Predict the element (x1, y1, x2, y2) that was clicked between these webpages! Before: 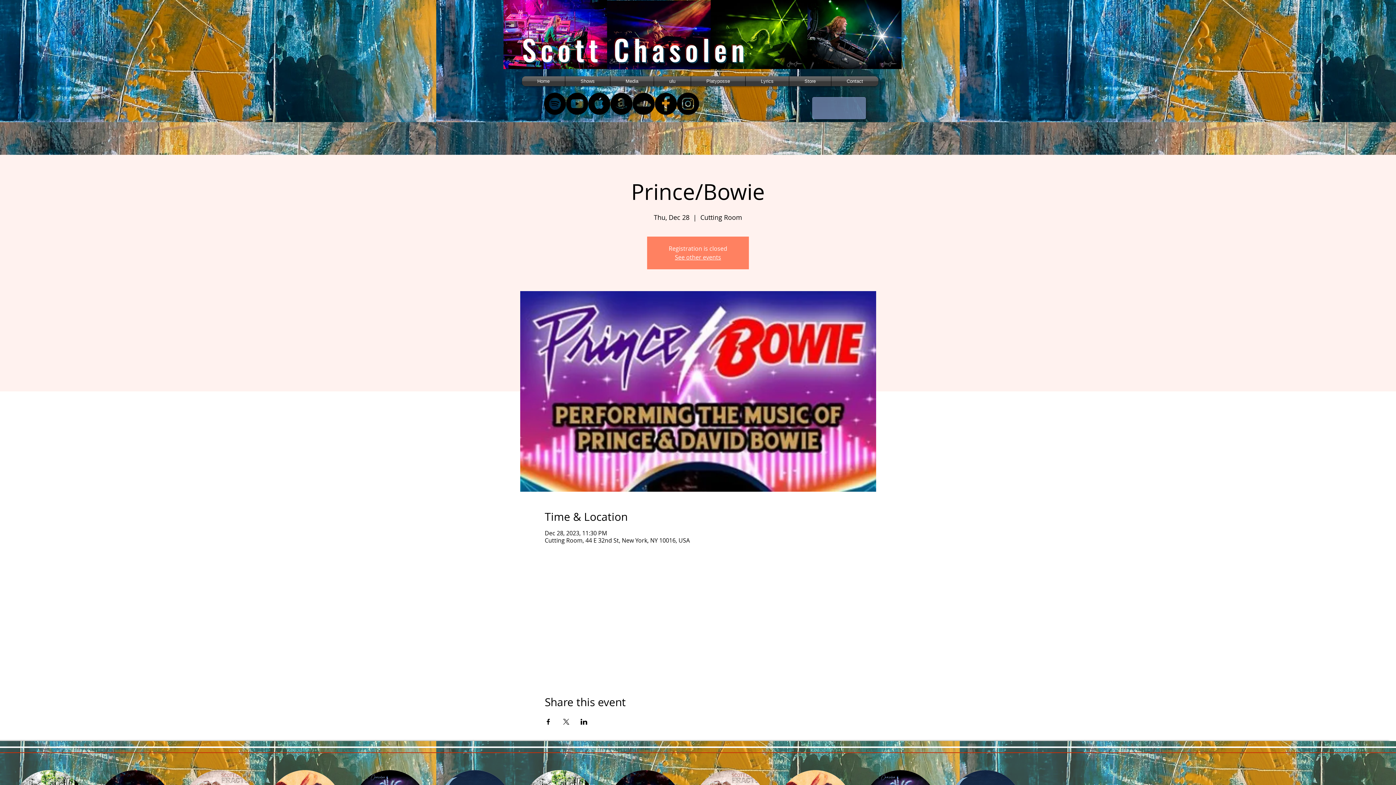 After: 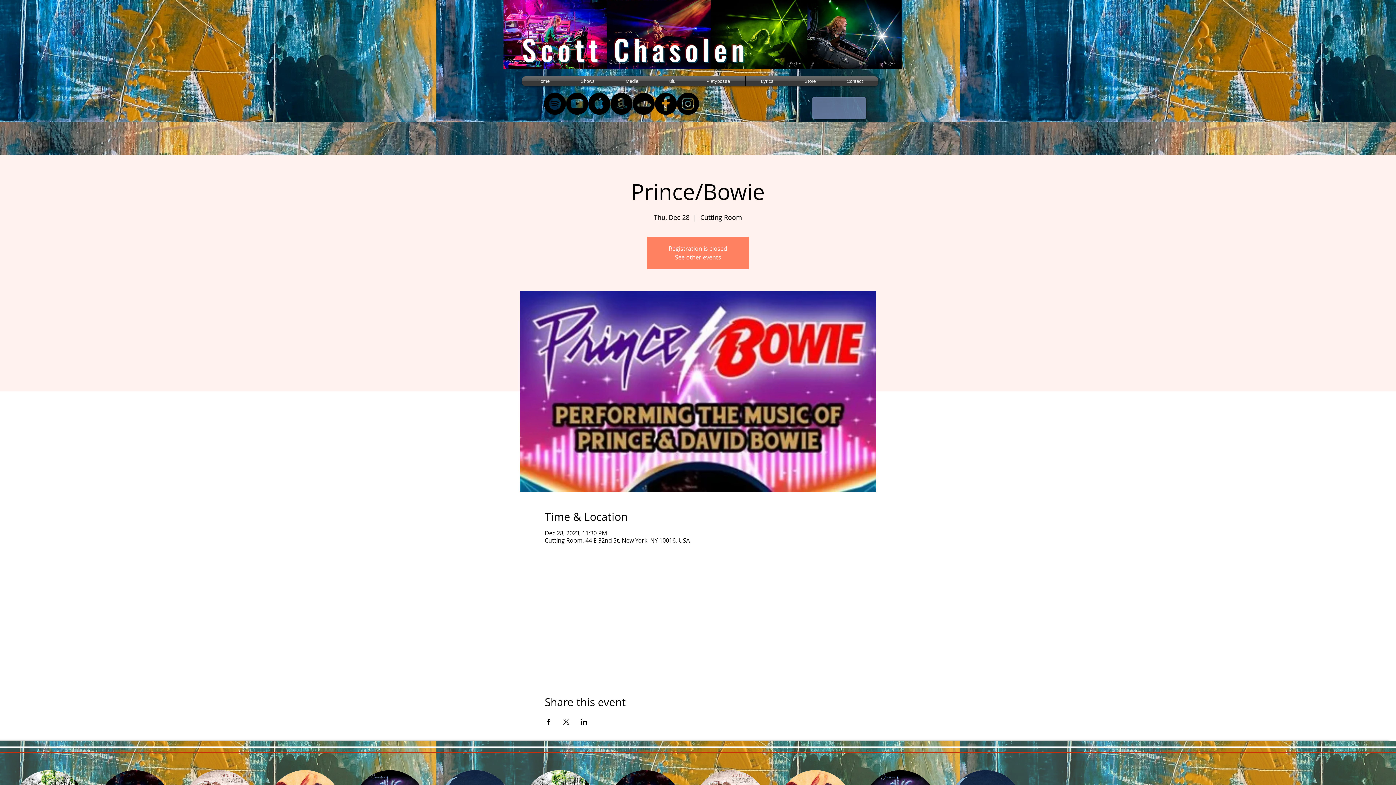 Action: bbox: (544, 719, 551, 725) label: Share event on Facebook